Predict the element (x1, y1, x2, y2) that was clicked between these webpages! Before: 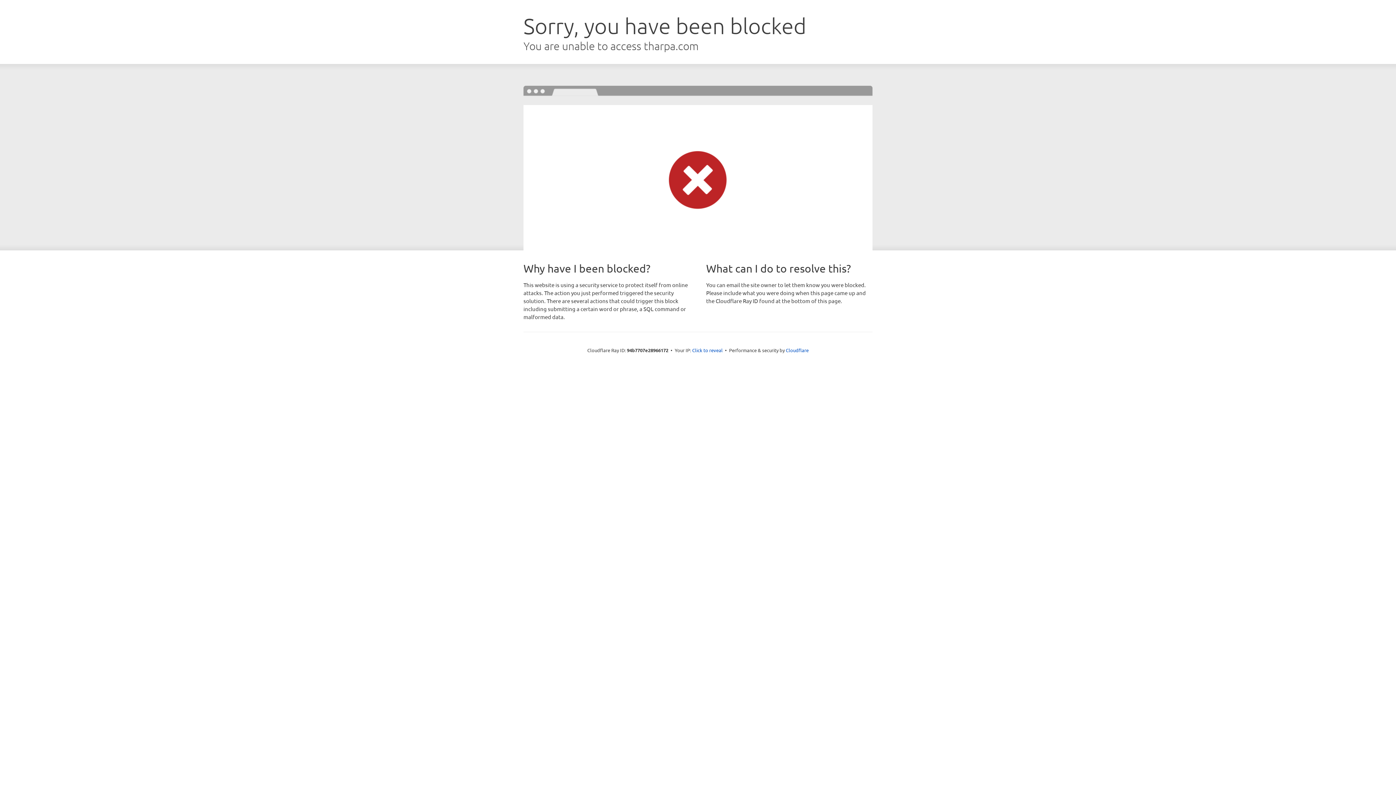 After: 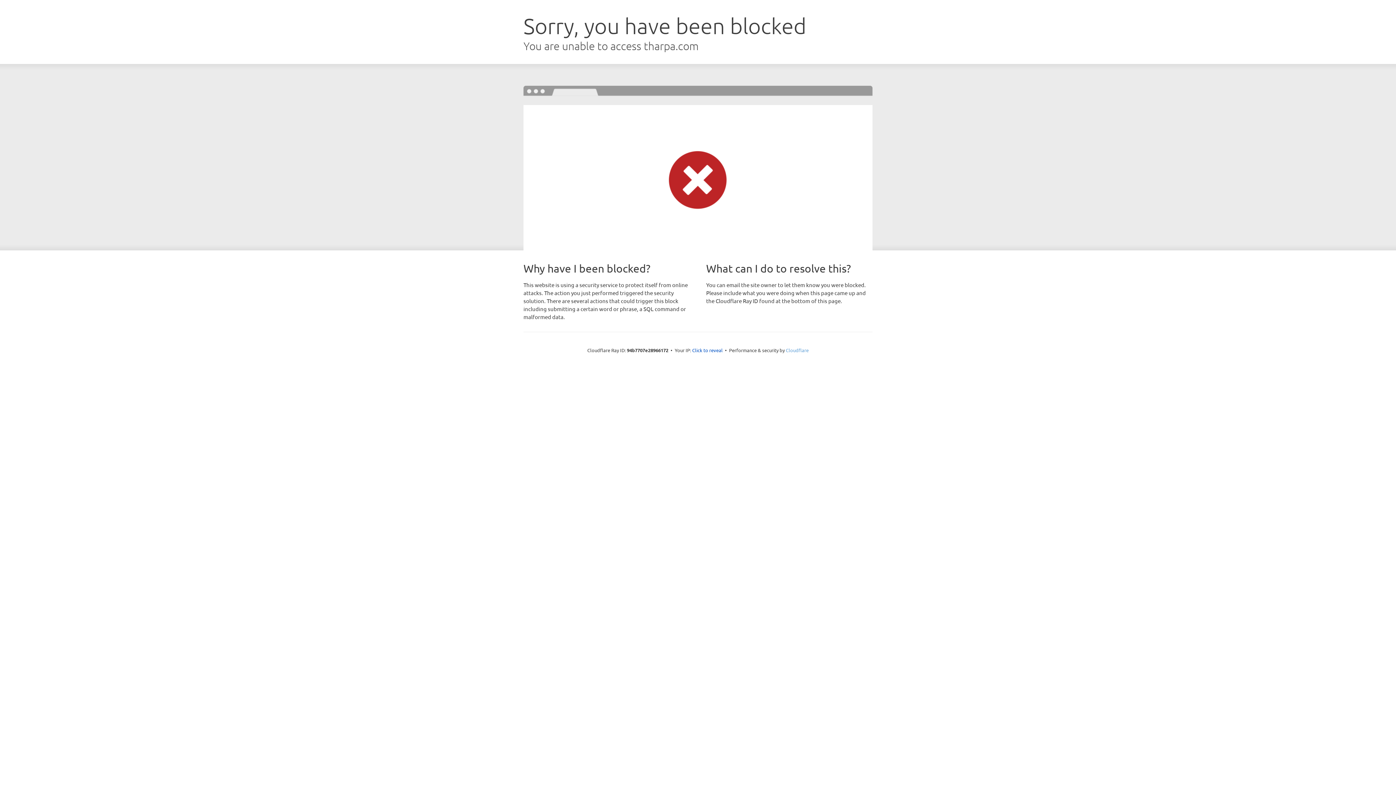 Action: bbox: (786, 347, 808, 353) label: Cloudflare